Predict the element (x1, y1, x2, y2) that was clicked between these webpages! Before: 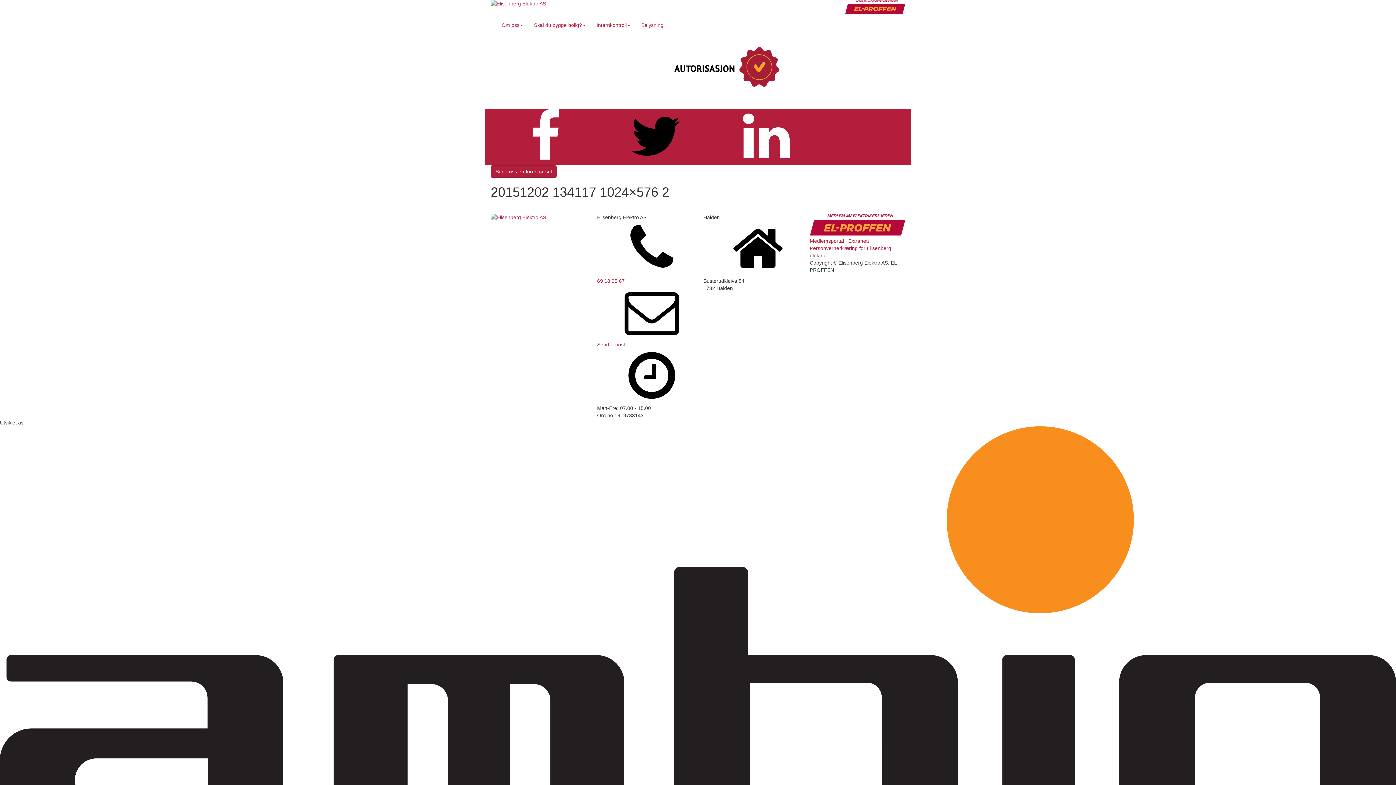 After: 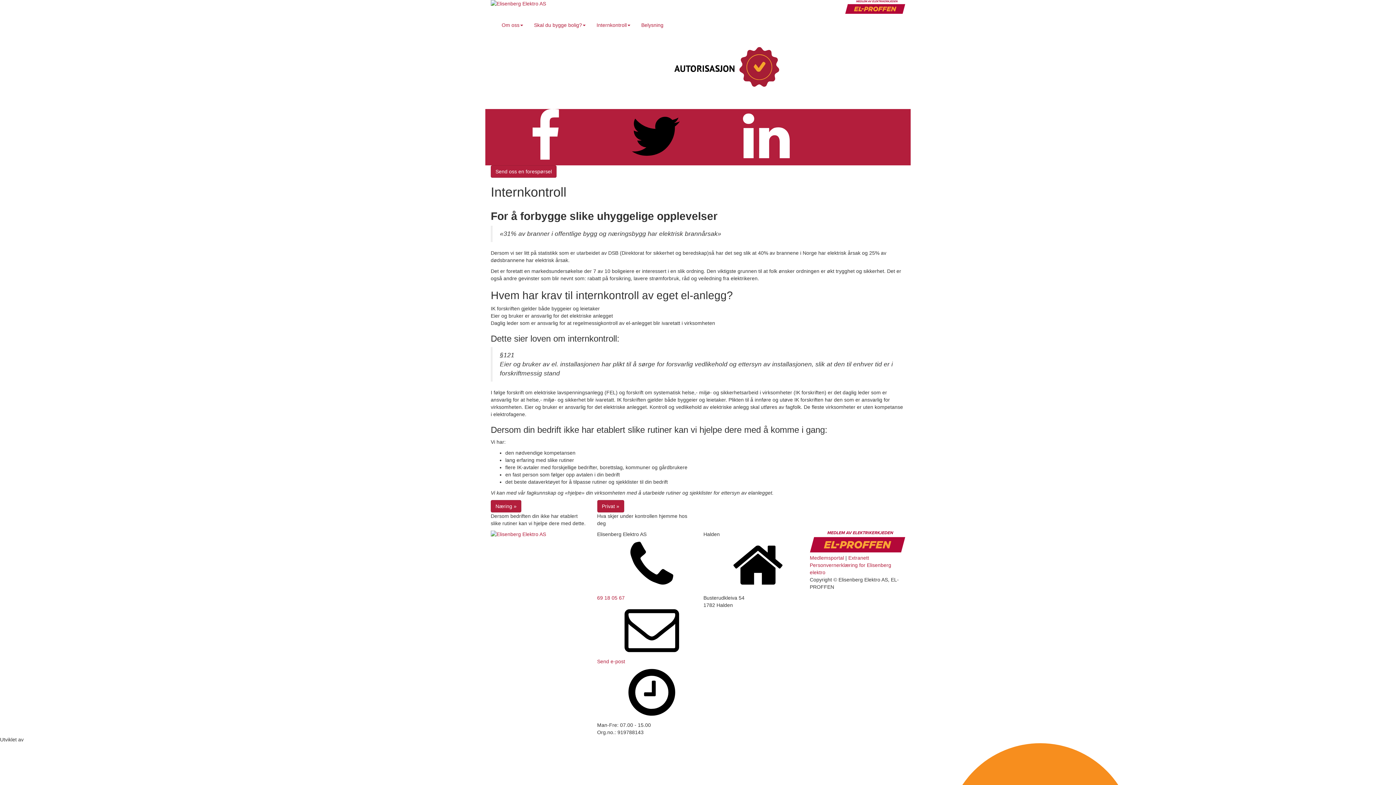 Action: bbox: (591, 15, 636, 34) label: Internkontroll